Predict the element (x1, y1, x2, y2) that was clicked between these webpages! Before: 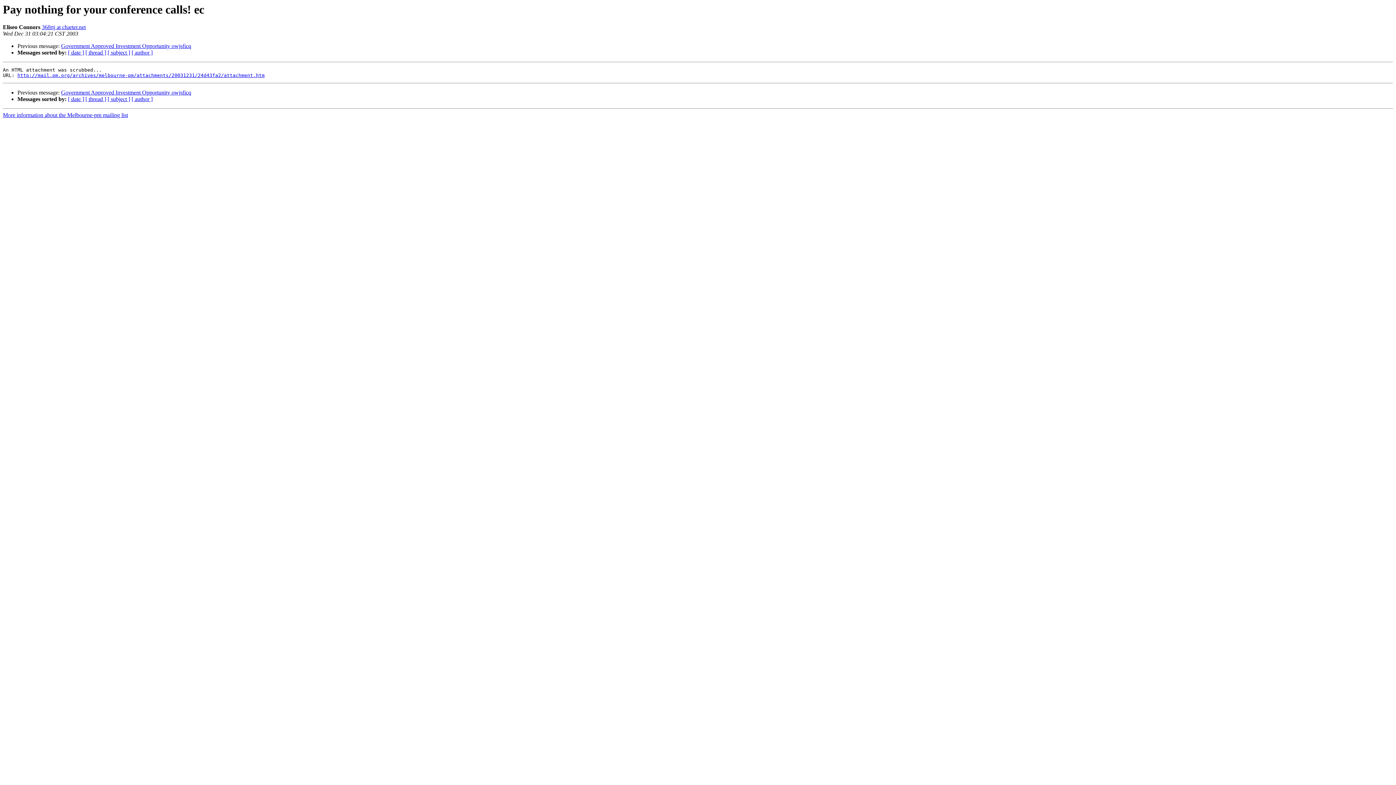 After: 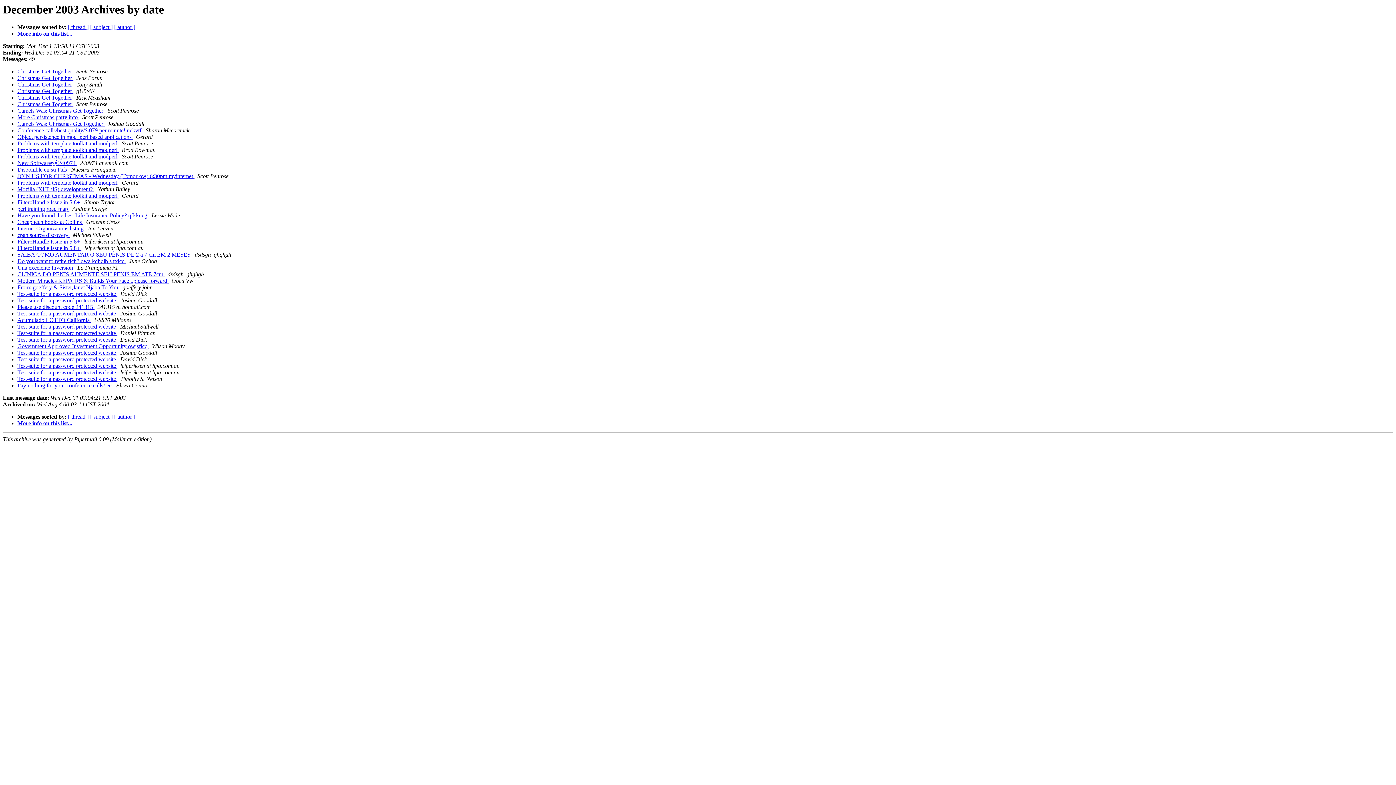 Action: bbox: (68, 96, 84, 102) label: [ date ]